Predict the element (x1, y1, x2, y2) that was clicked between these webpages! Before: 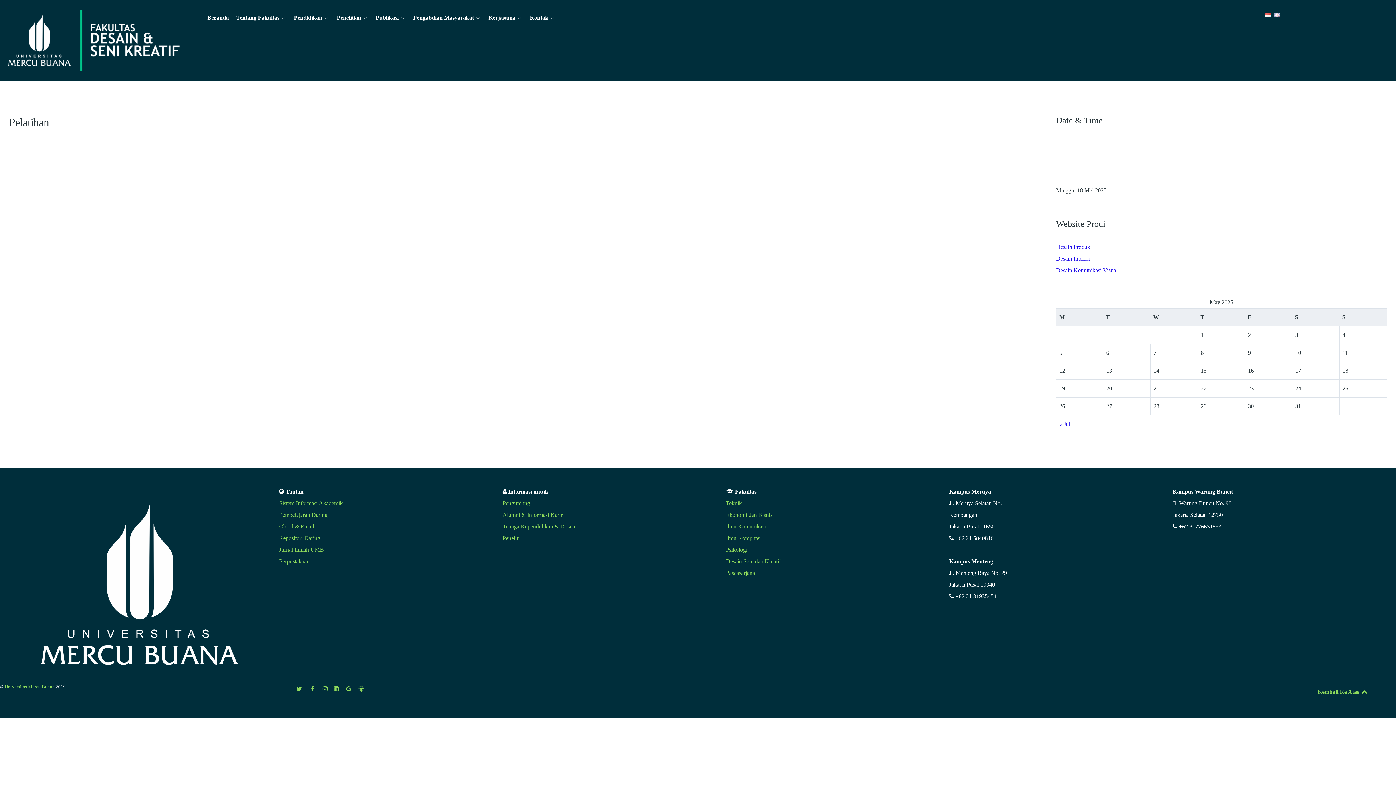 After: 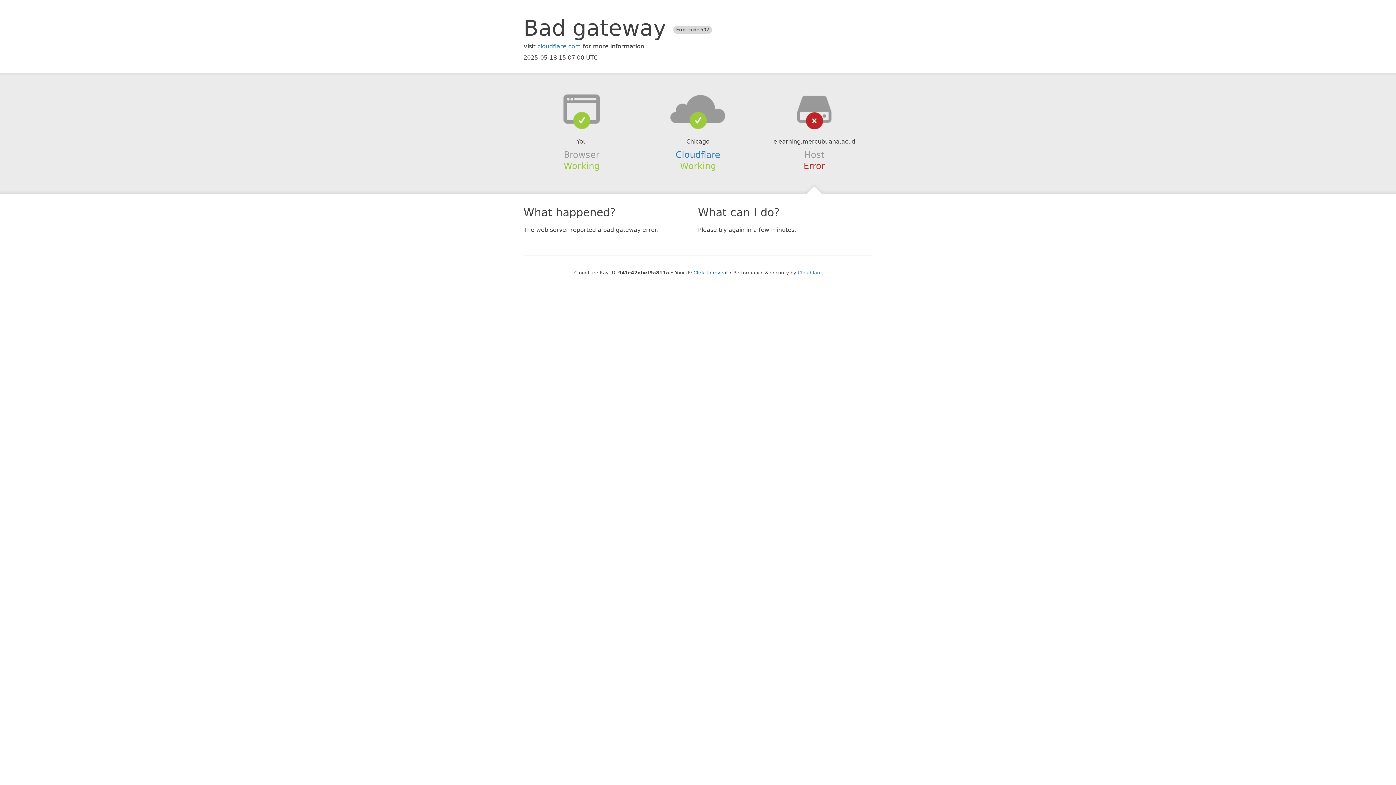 Action: label: Pembelajaran Daring bbox: (279, 512, 327, 518)